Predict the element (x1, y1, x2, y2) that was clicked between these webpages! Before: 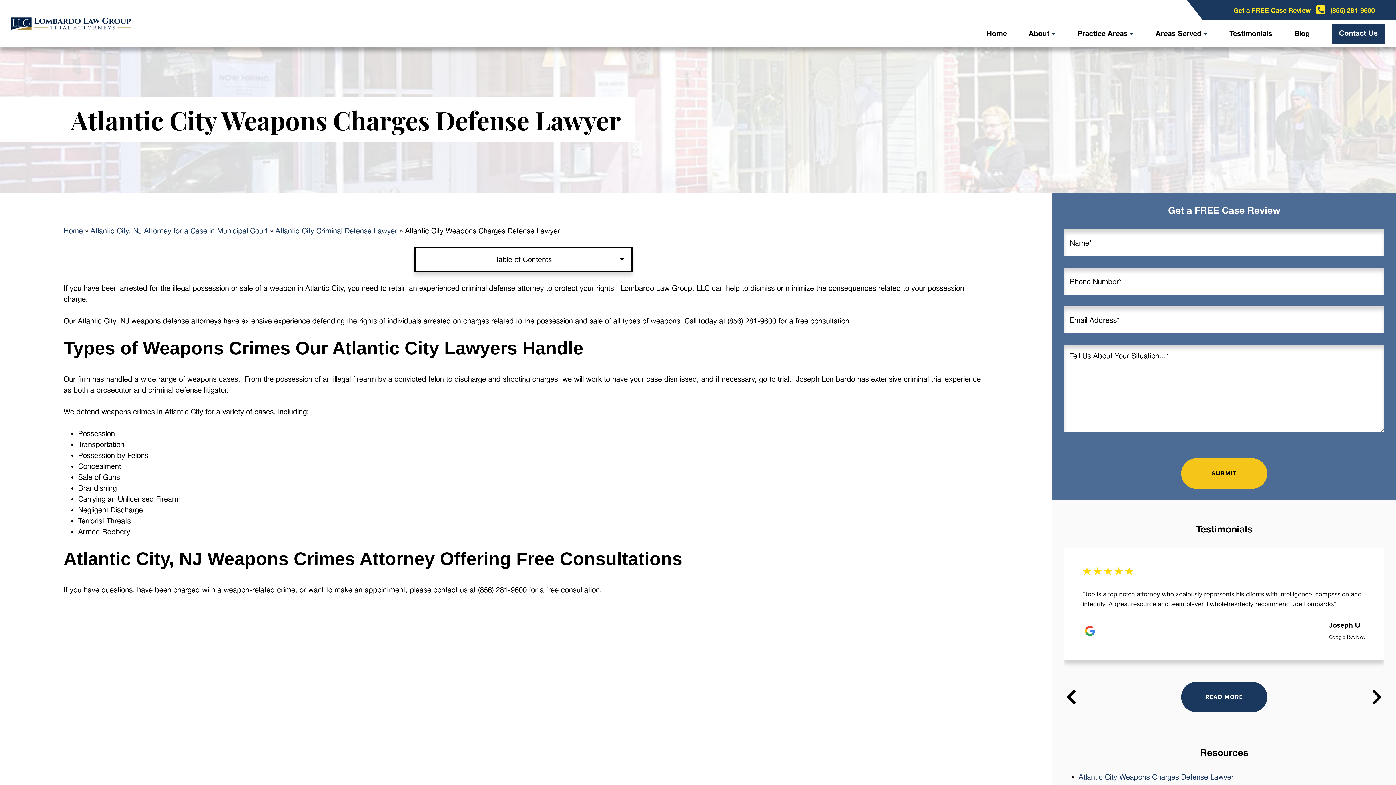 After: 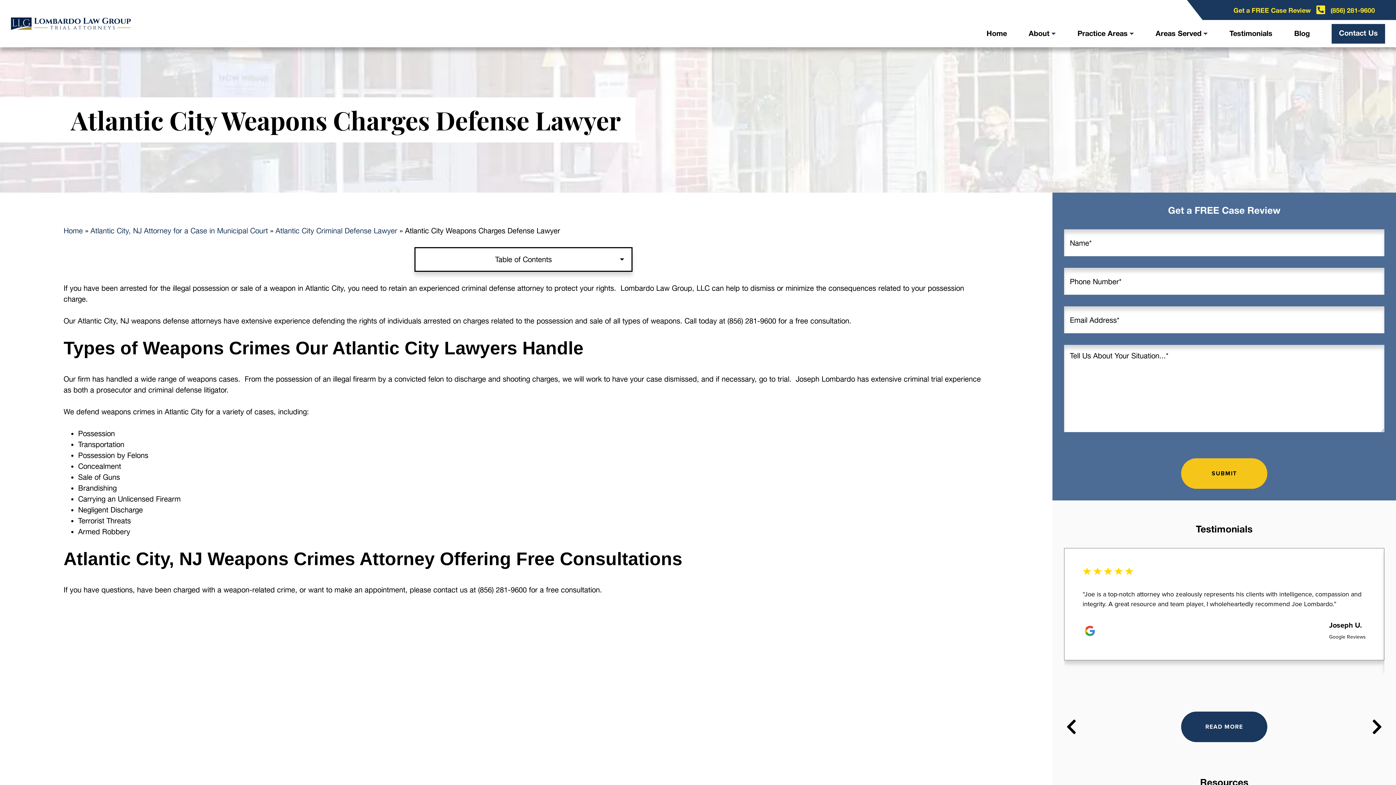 Action: bbox: (1078, 773, 1234, 781) label: Atlantic City Weapons Charges Defense Lawyer